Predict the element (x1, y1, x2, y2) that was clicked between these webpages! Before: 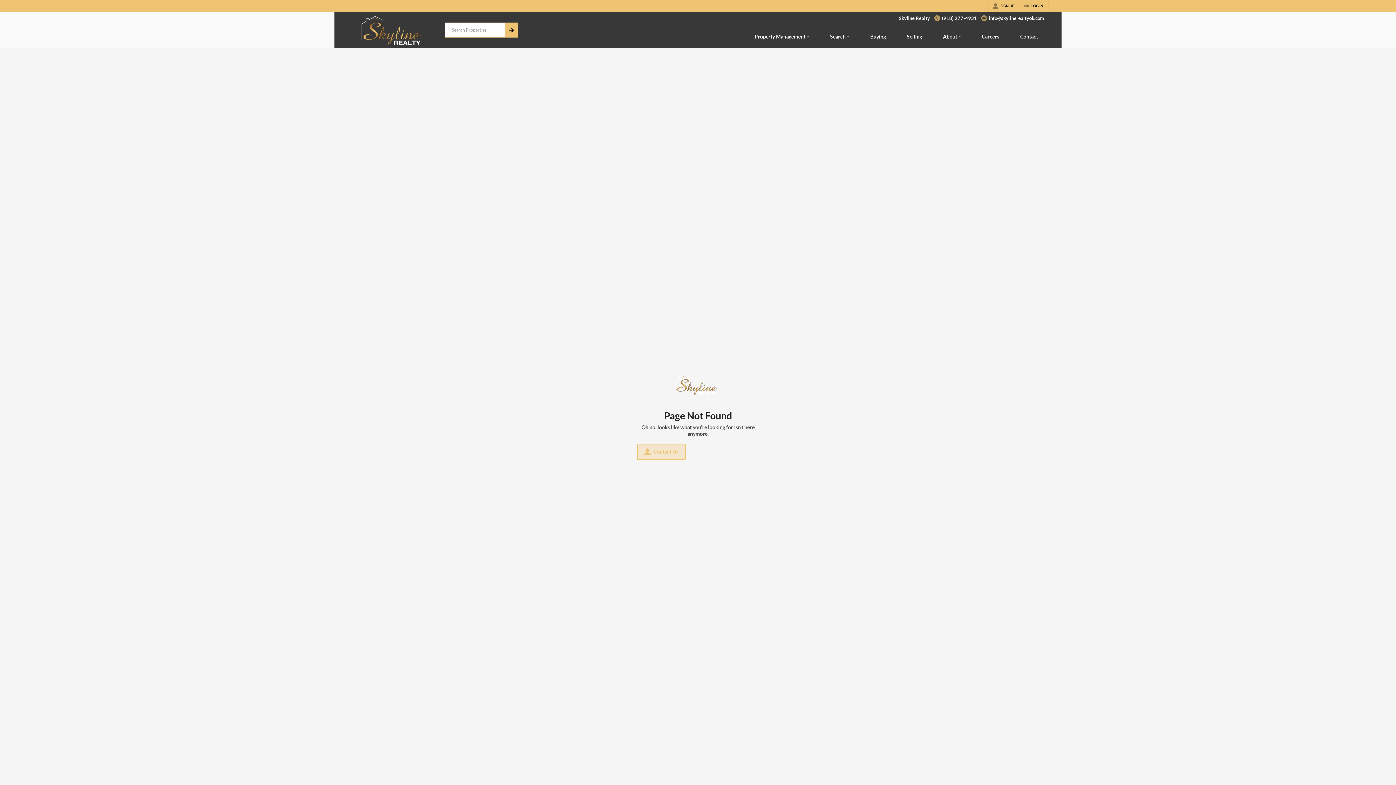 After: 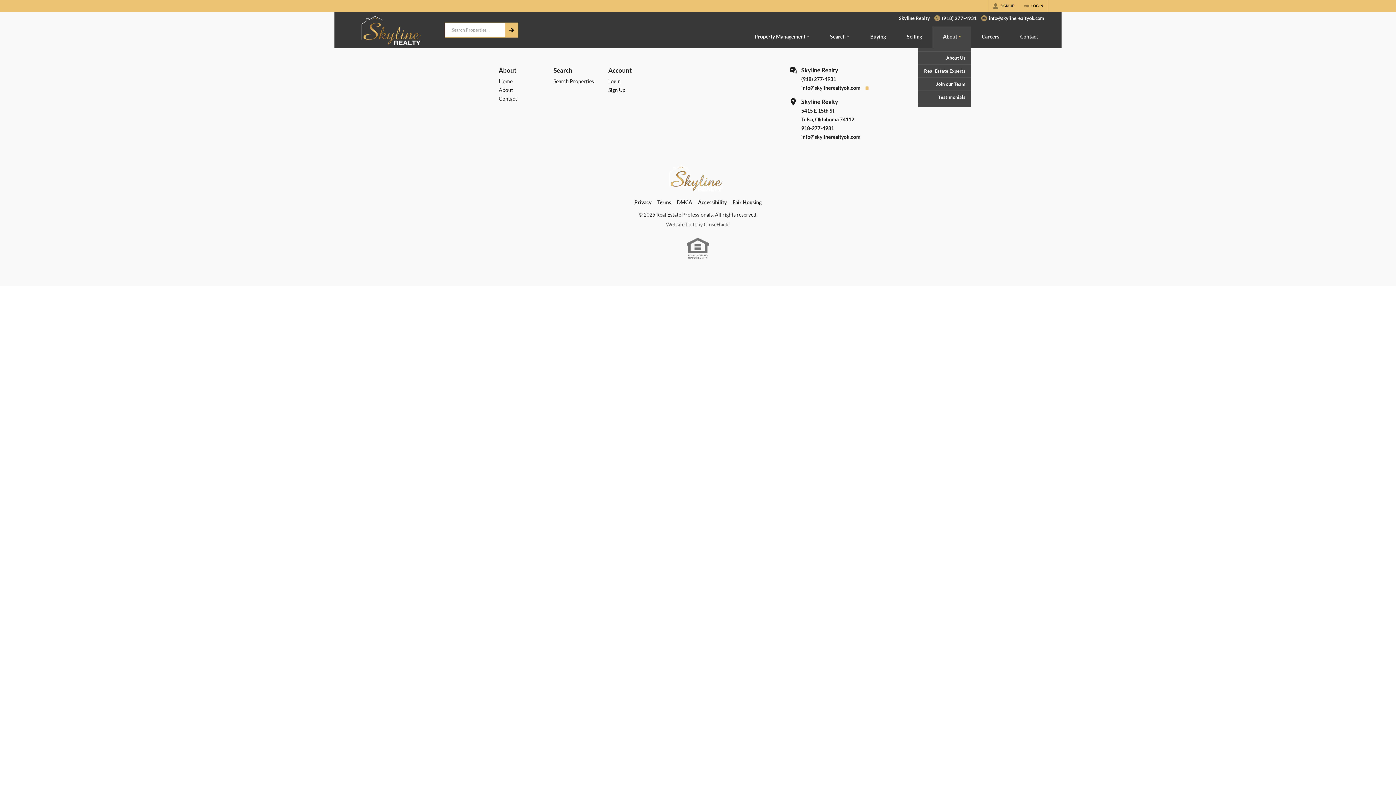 Action: label: About bbox: (932, 26, 971, 48)